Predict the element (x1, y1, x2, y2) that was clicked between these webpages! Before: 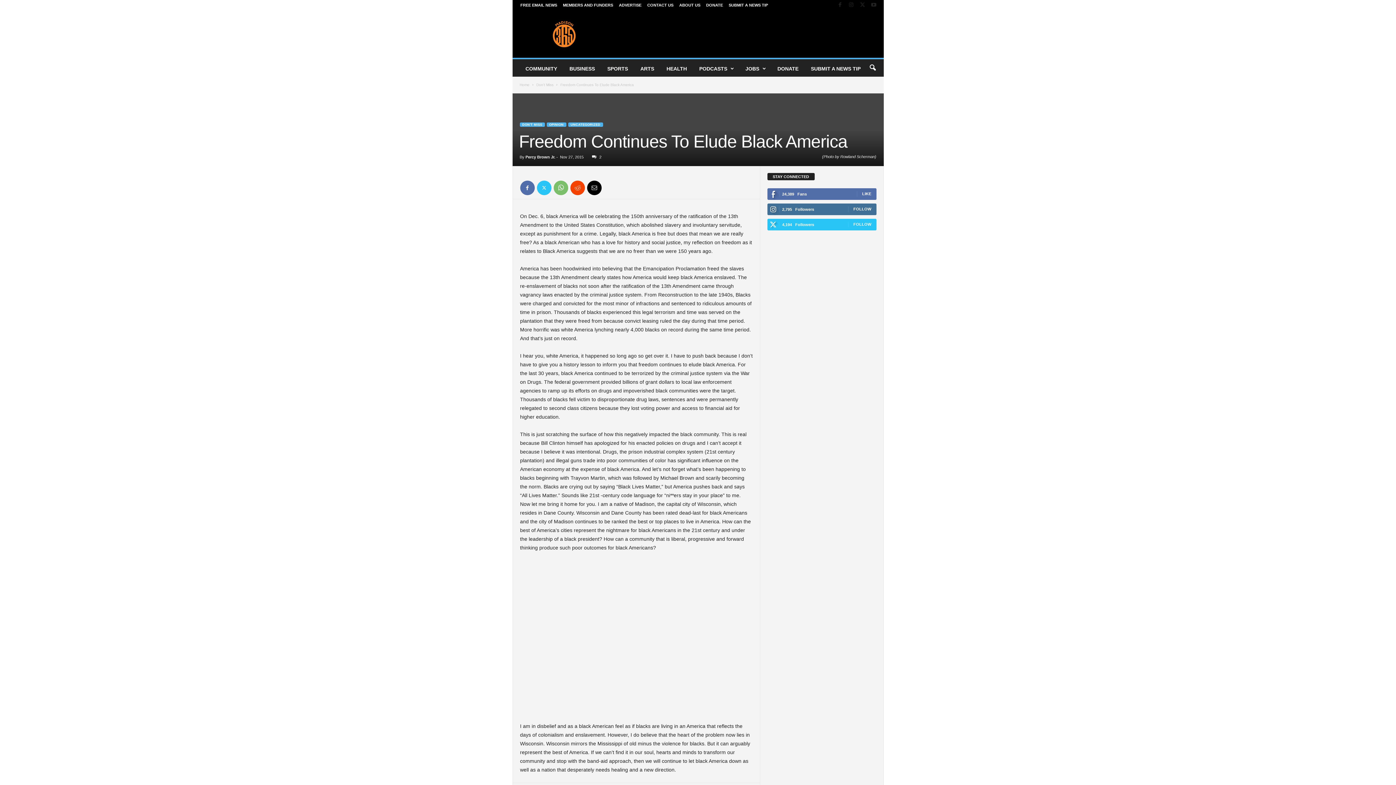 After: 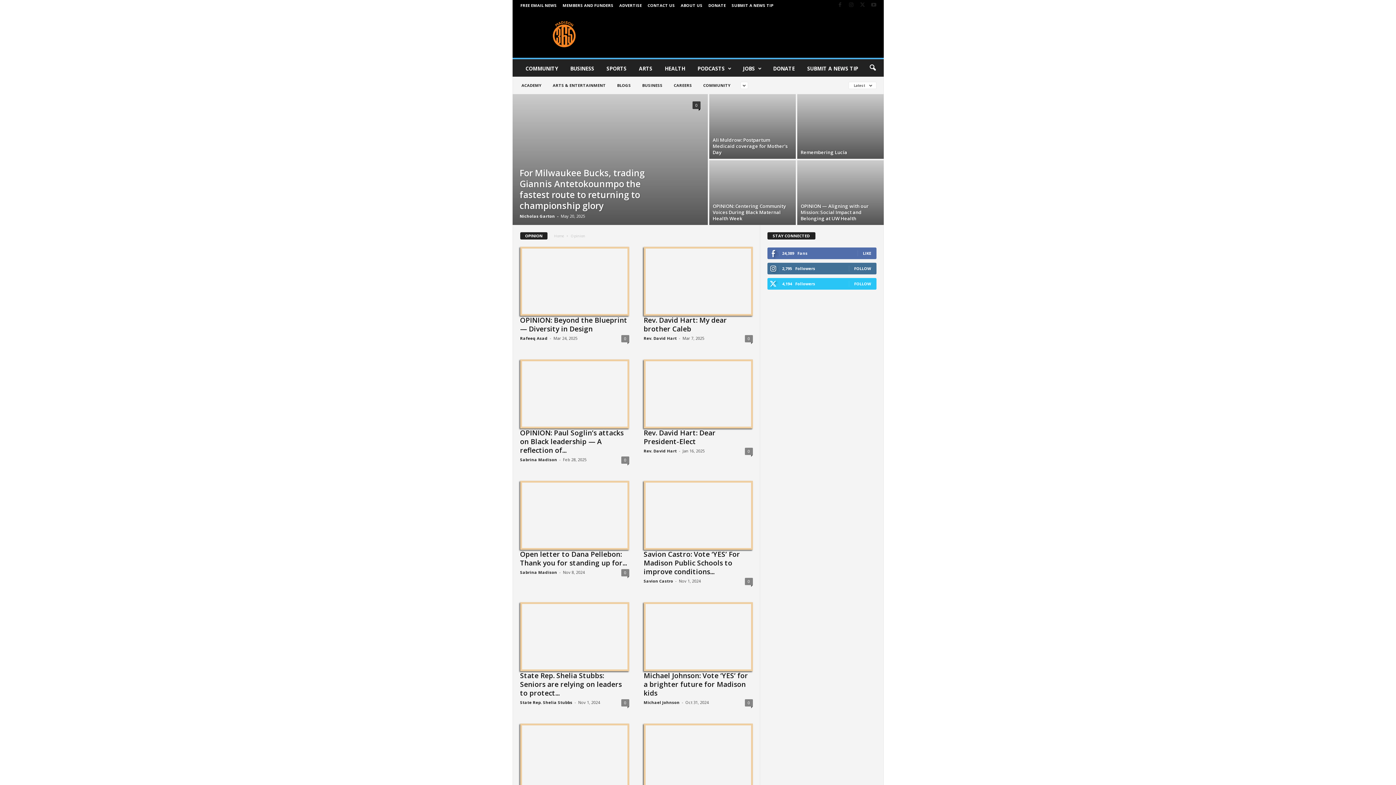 Action: label: OPINION bbox: (546, 122, 566, 126)